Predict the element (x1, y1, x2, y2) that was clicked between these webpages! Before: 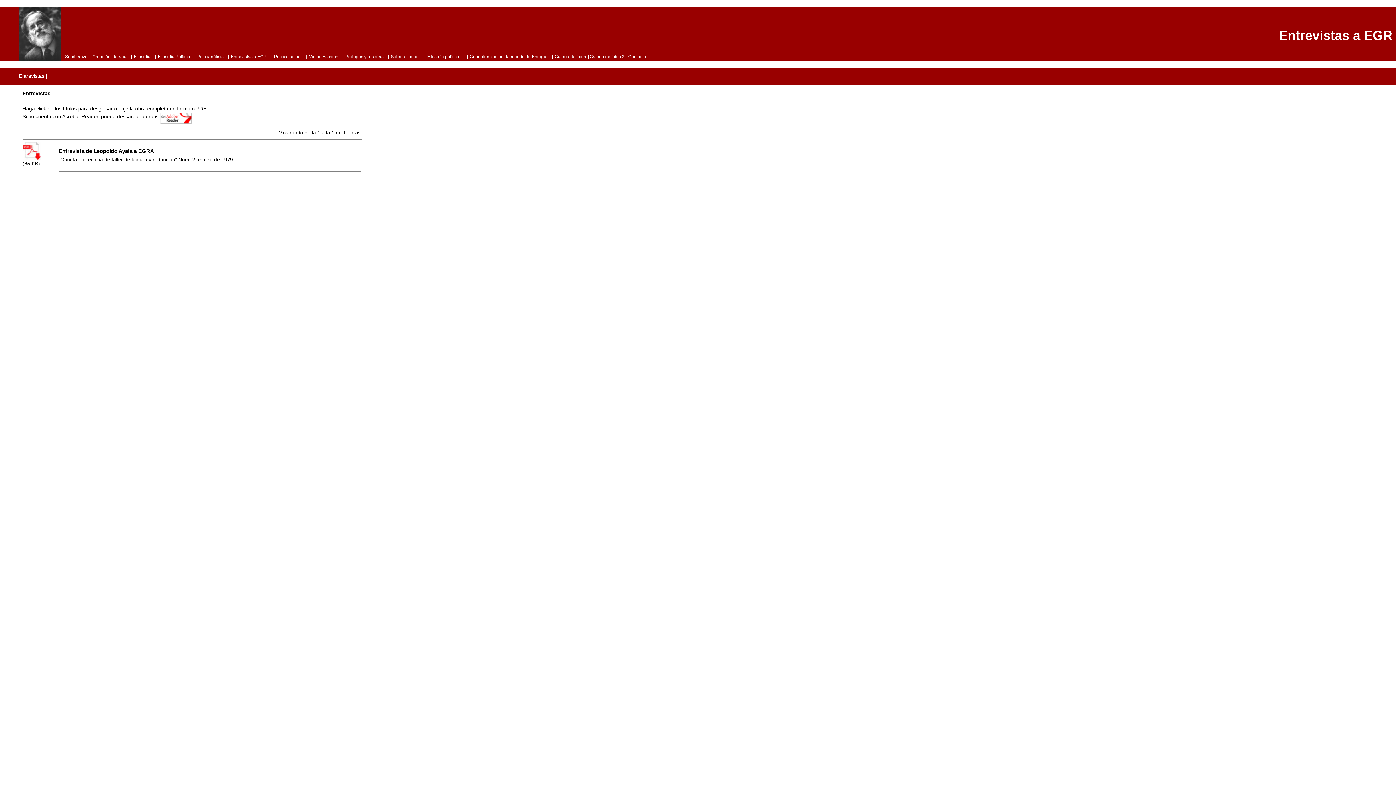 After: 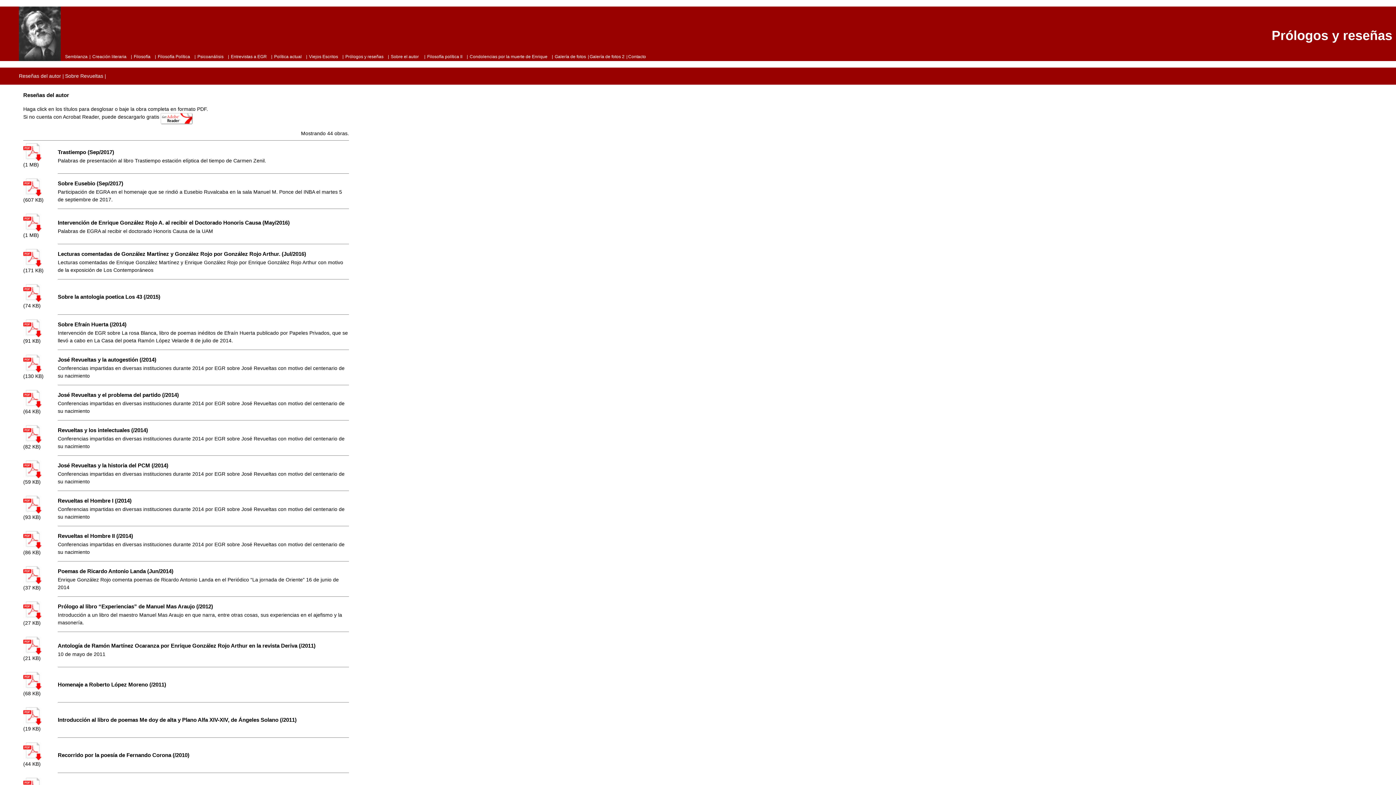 Action: bbox: (345, 54, 384, 59) label: Prólogos y reseñas